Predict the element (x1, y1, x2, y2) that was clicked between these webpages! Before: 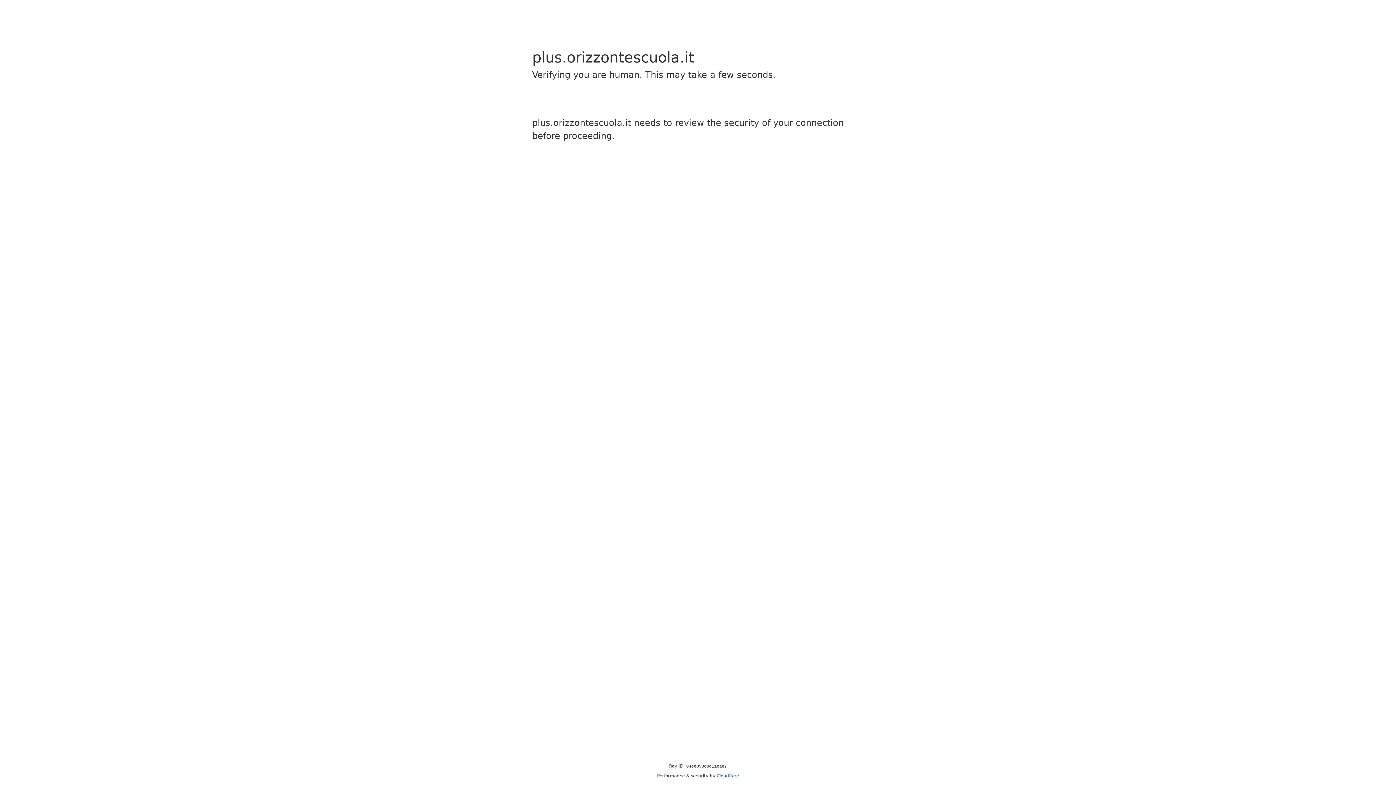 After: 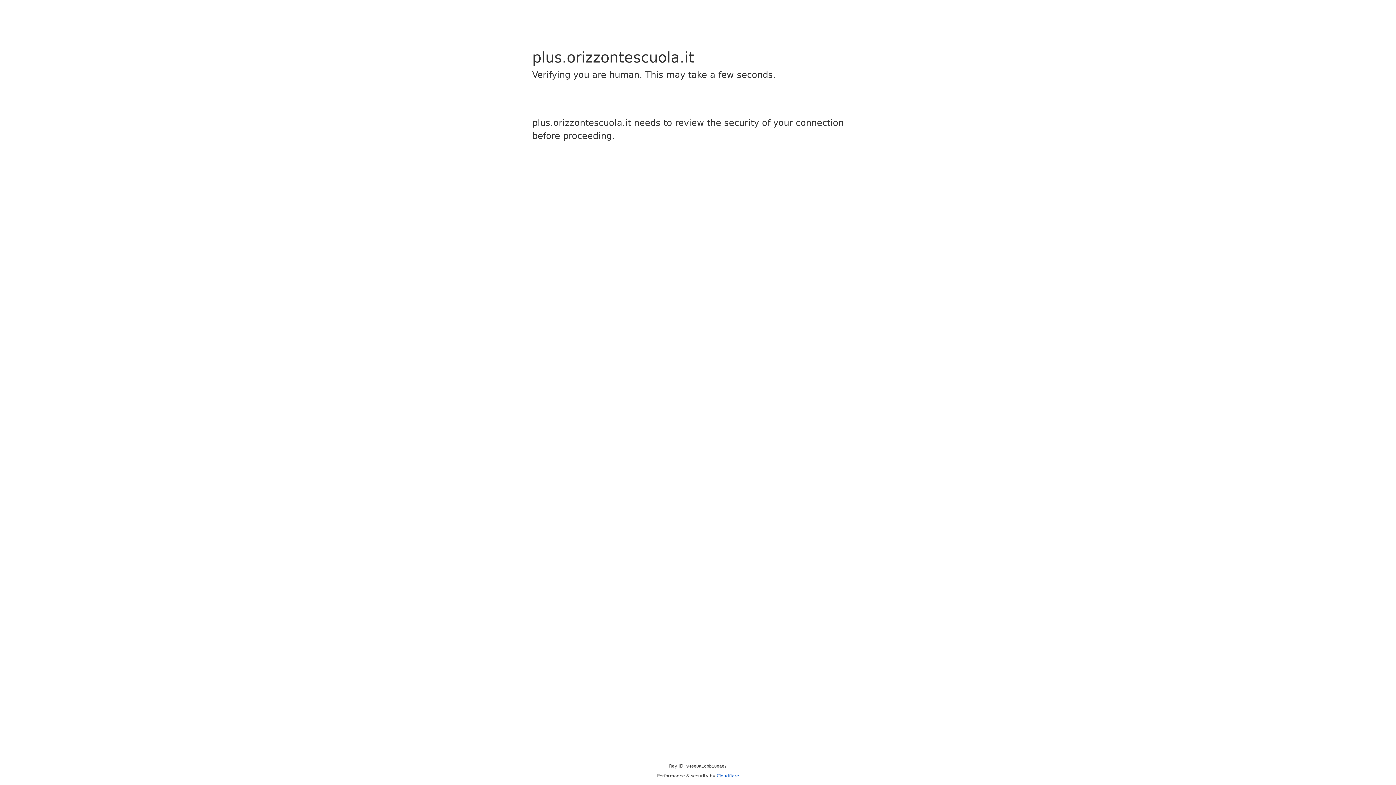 Action: label: Cloudflare bbox: (716, 773, 739, 778)